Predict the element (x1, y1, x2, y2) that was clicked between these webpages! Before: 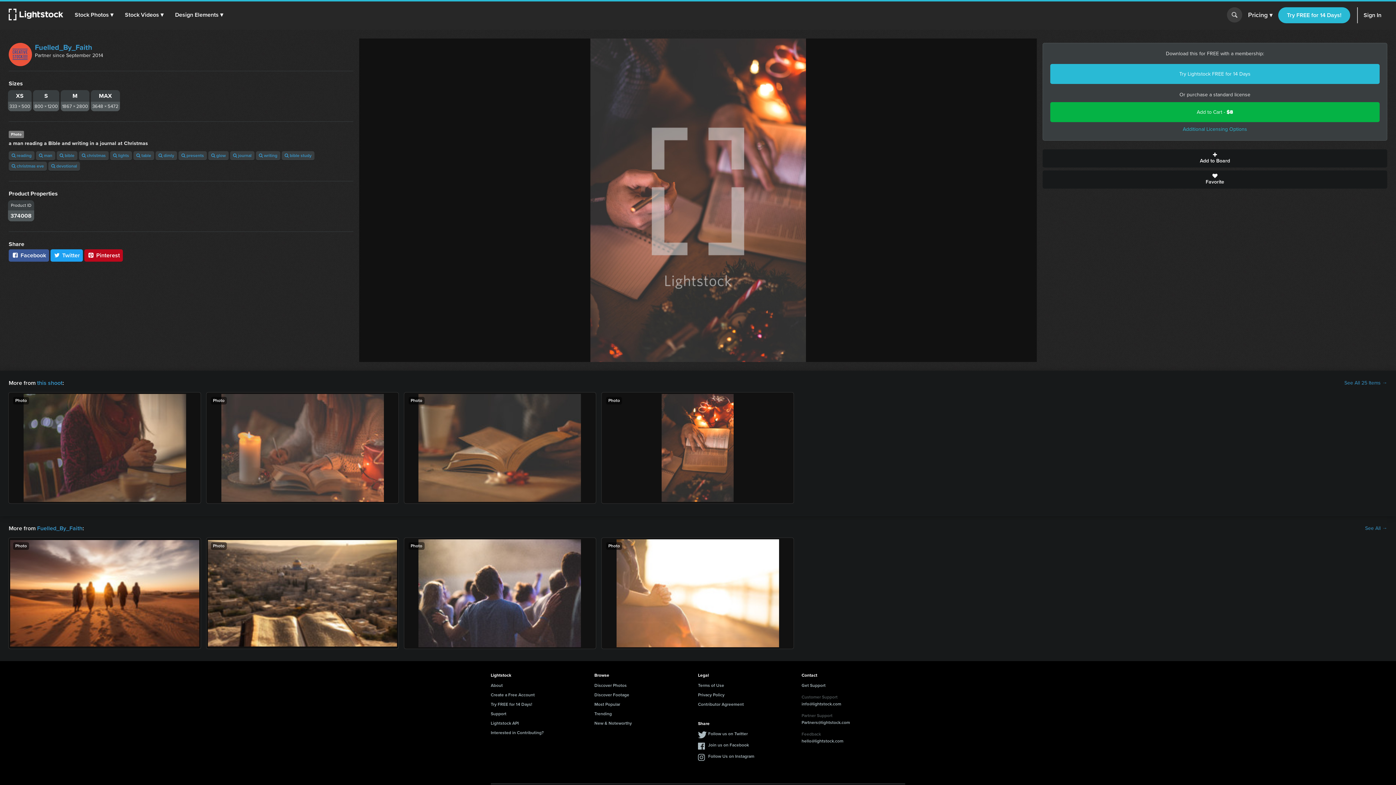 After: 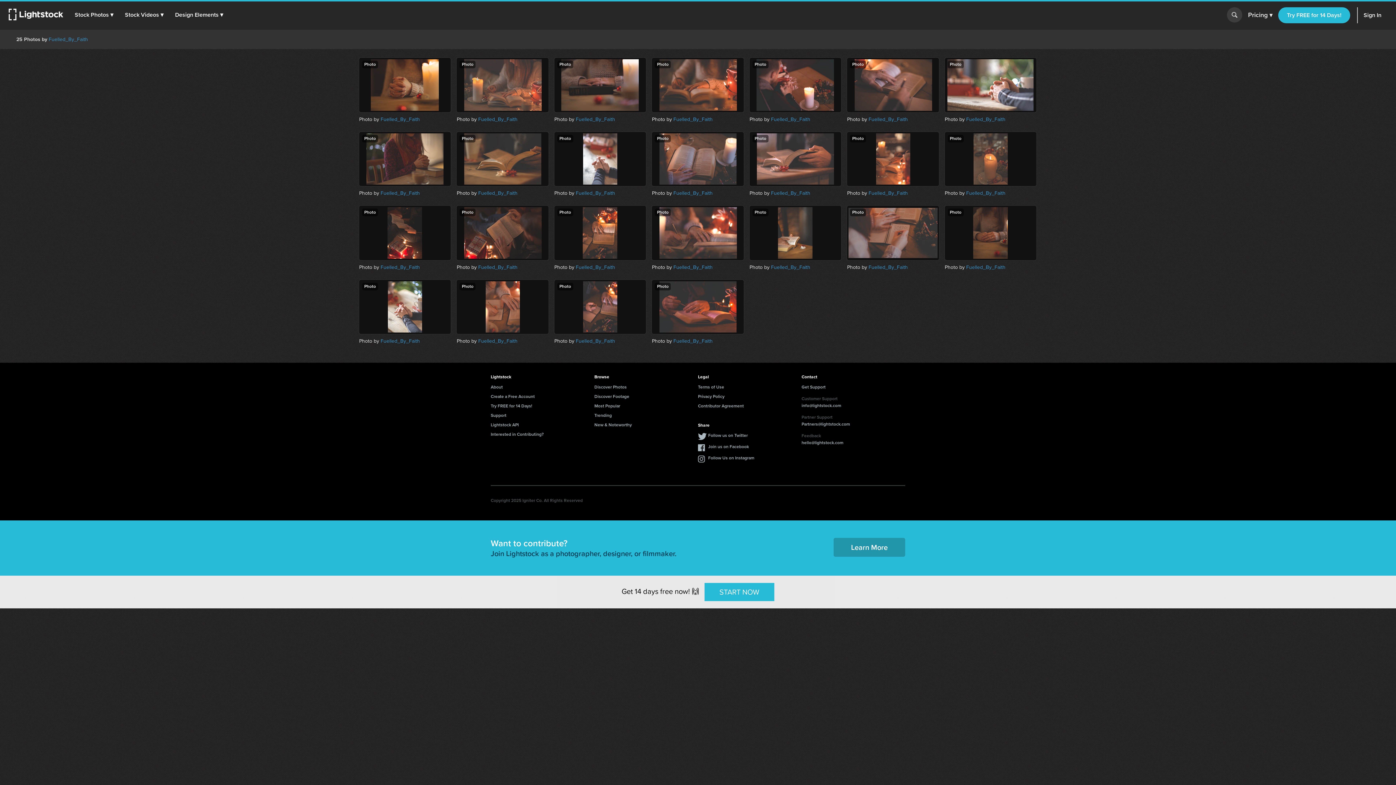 Action: bbox: (37, 378, 62, 387) label: this shoot